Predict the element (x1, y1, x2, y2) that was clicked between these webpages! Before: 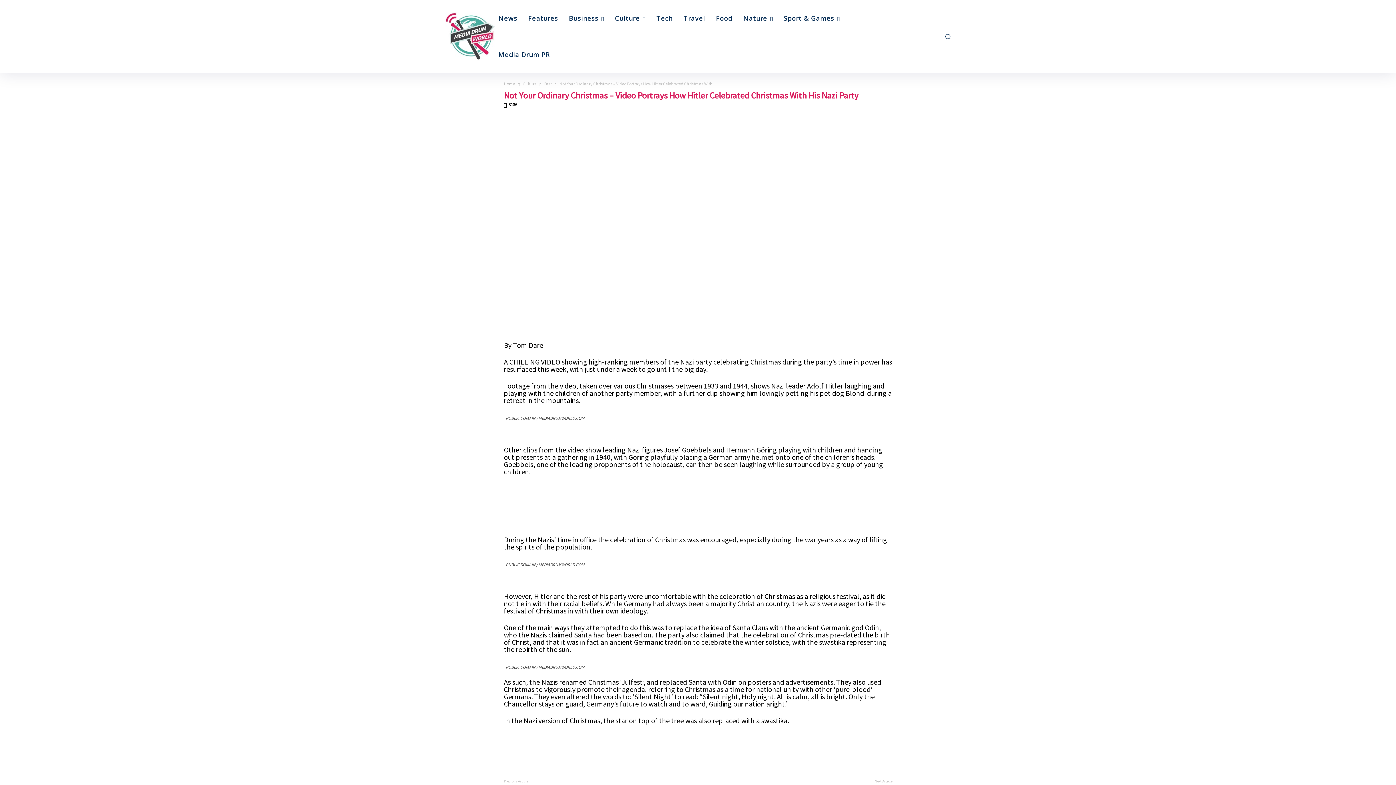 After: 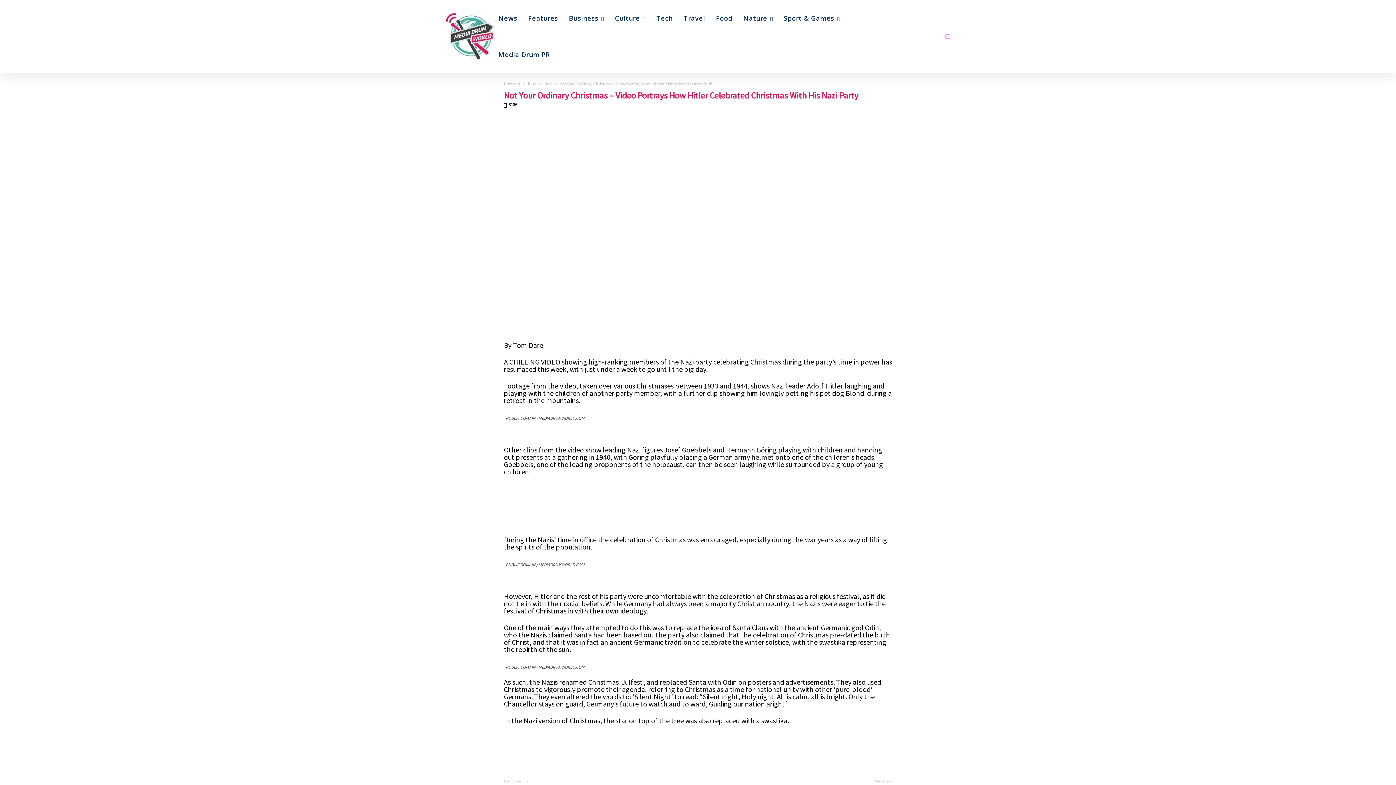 Action: label: Search bbox: (945, 33, 951, 39)